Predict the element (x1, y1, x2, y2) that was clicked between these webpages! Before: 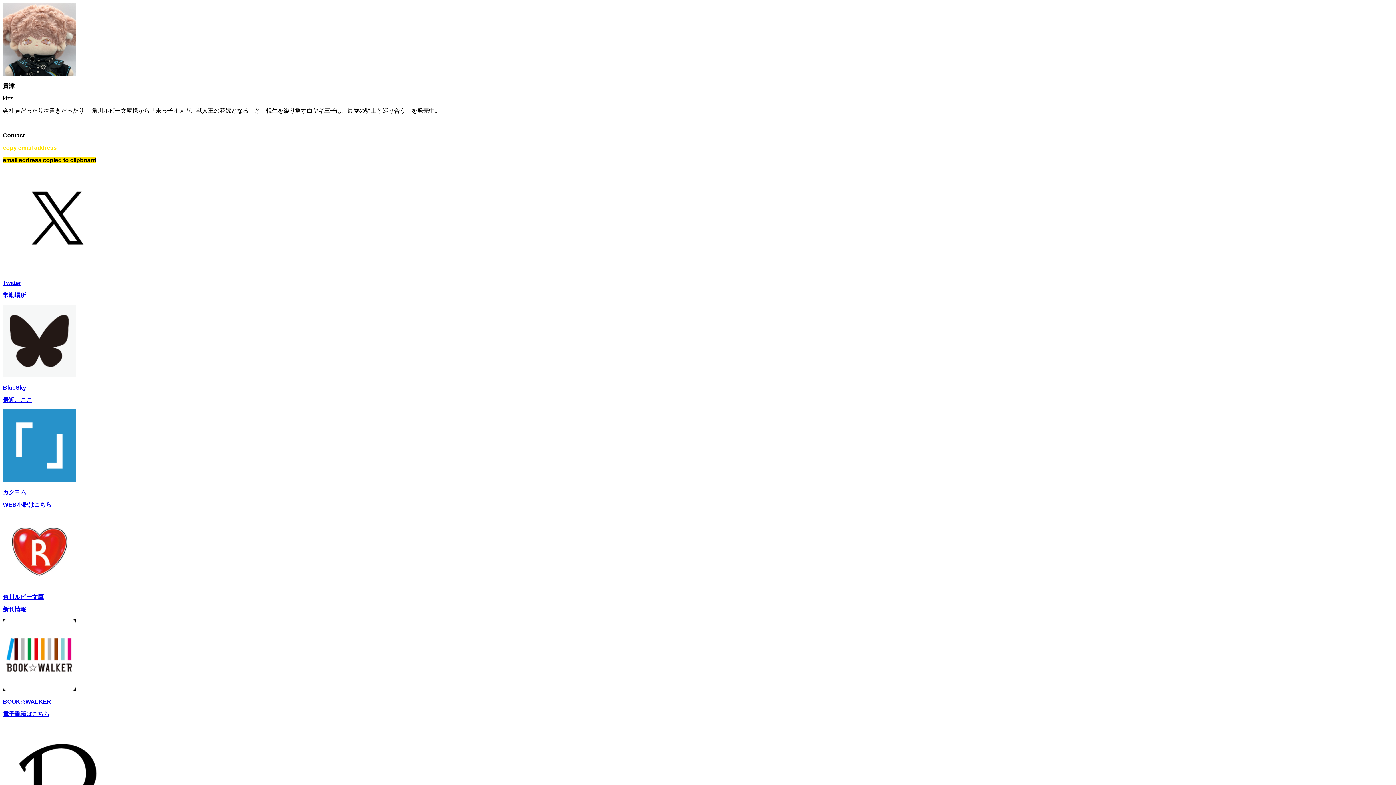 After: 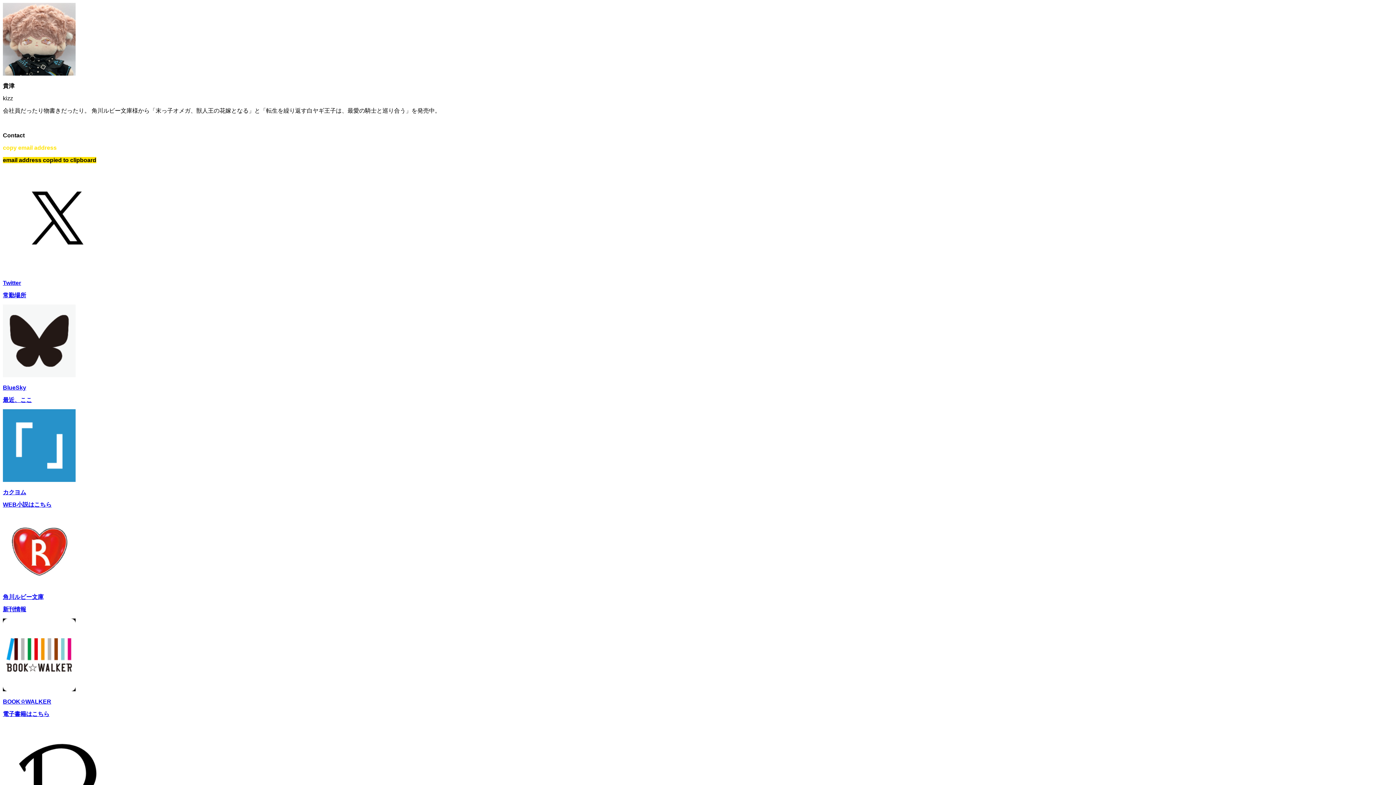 Action: label: BlueSky

最近、ここ bbox: (2, 304, 1393, 403)